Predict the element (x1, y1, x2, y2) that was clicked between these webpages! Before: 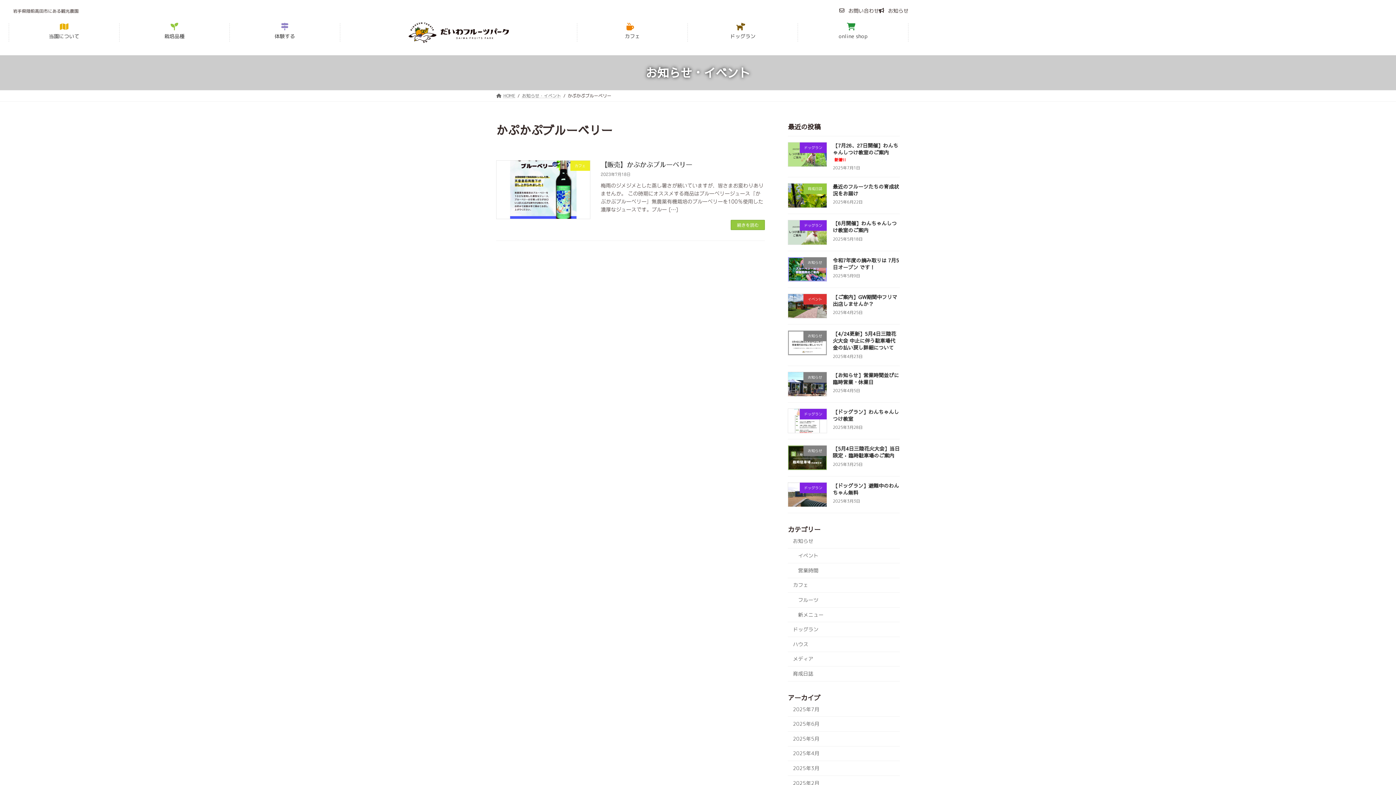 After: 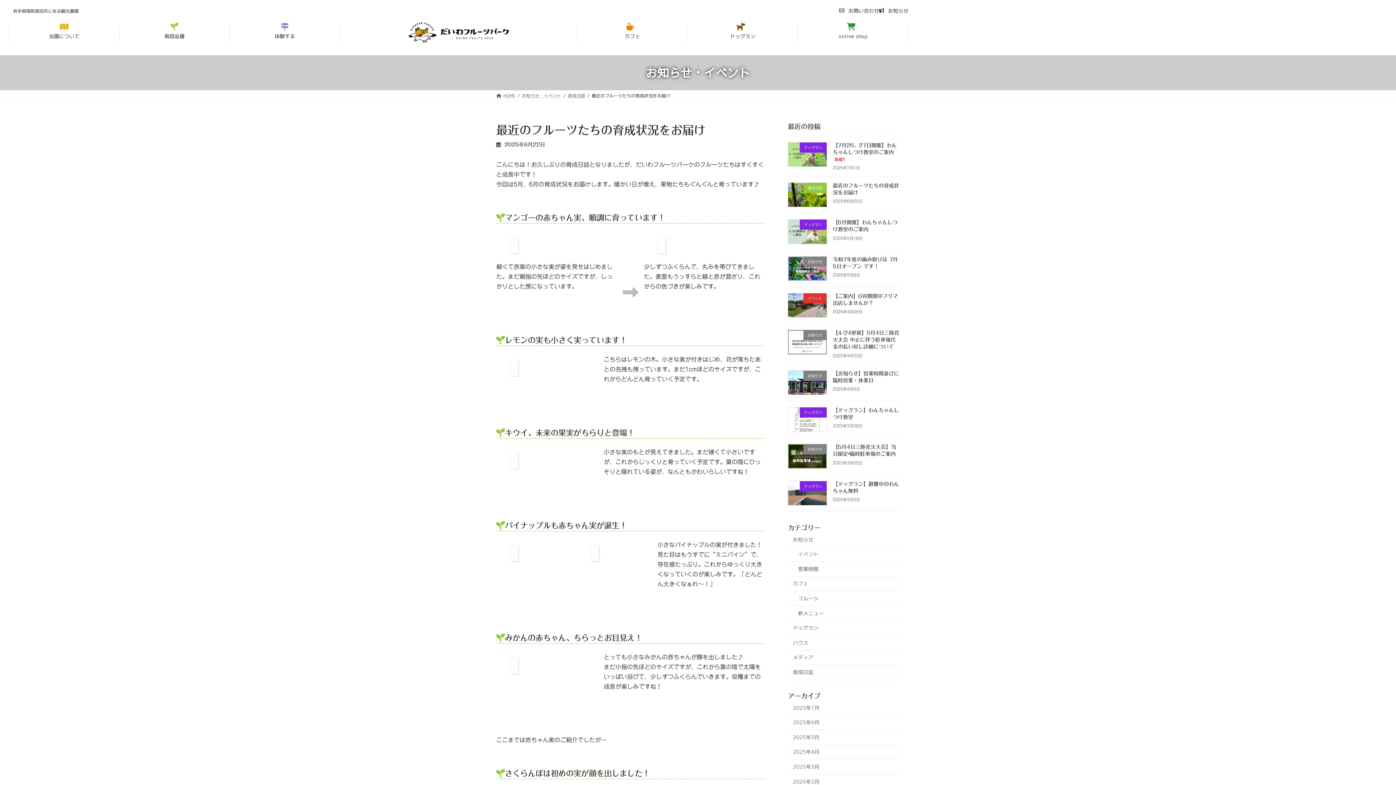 Action: bbox: (833, 182, 899, 197) label: 最近のフルーツたちの育成状況をお届け